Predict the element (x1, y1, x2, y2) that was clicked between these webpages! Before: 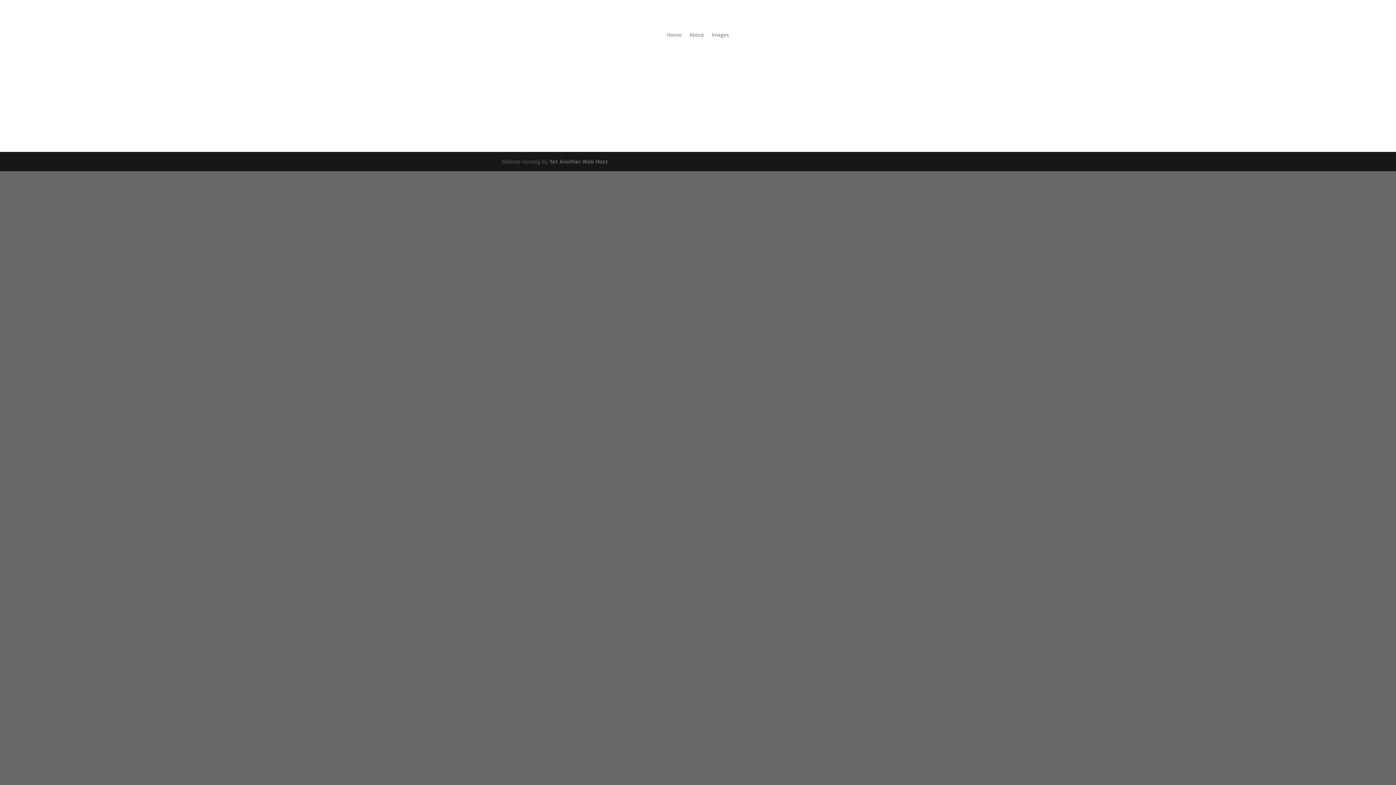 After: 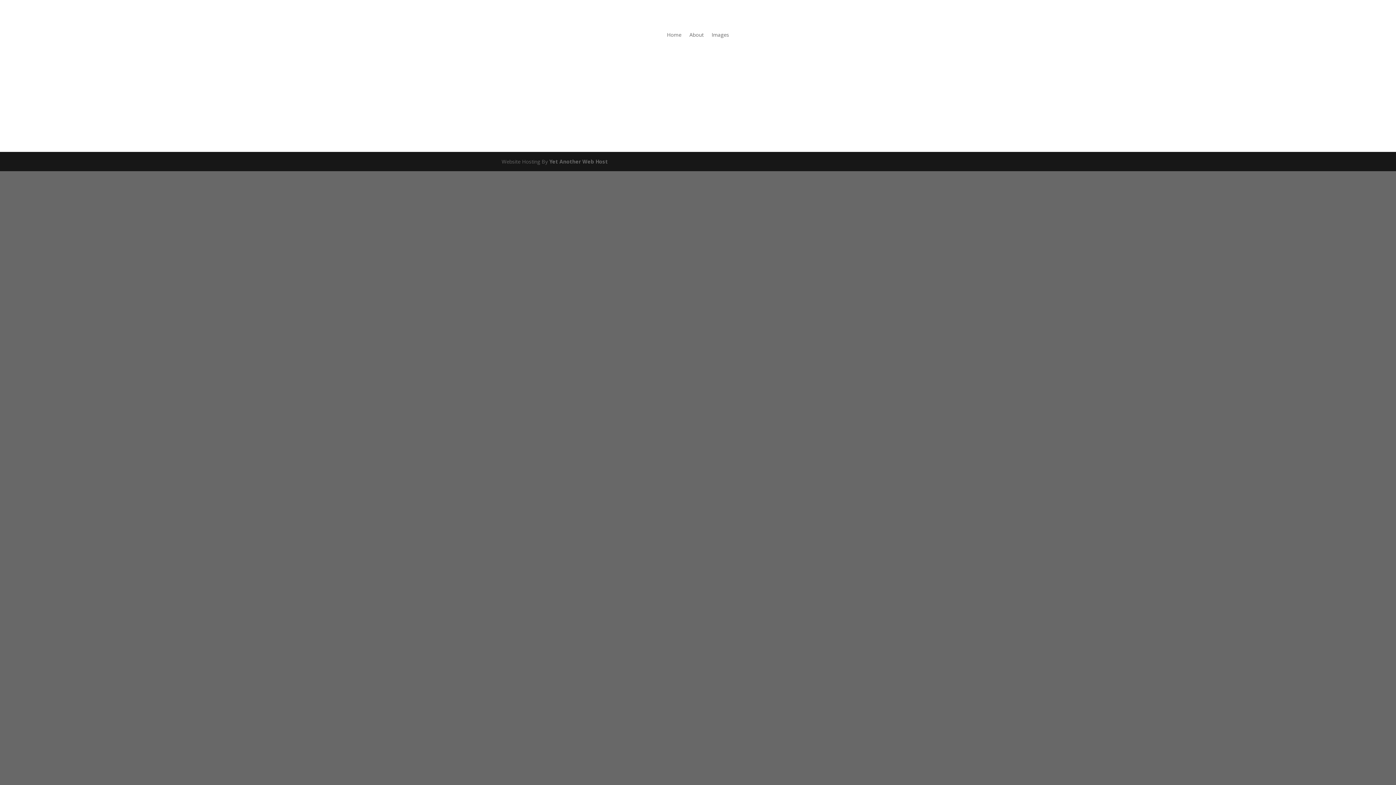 Action: label: About bbox: (689, 32, 703, 40)